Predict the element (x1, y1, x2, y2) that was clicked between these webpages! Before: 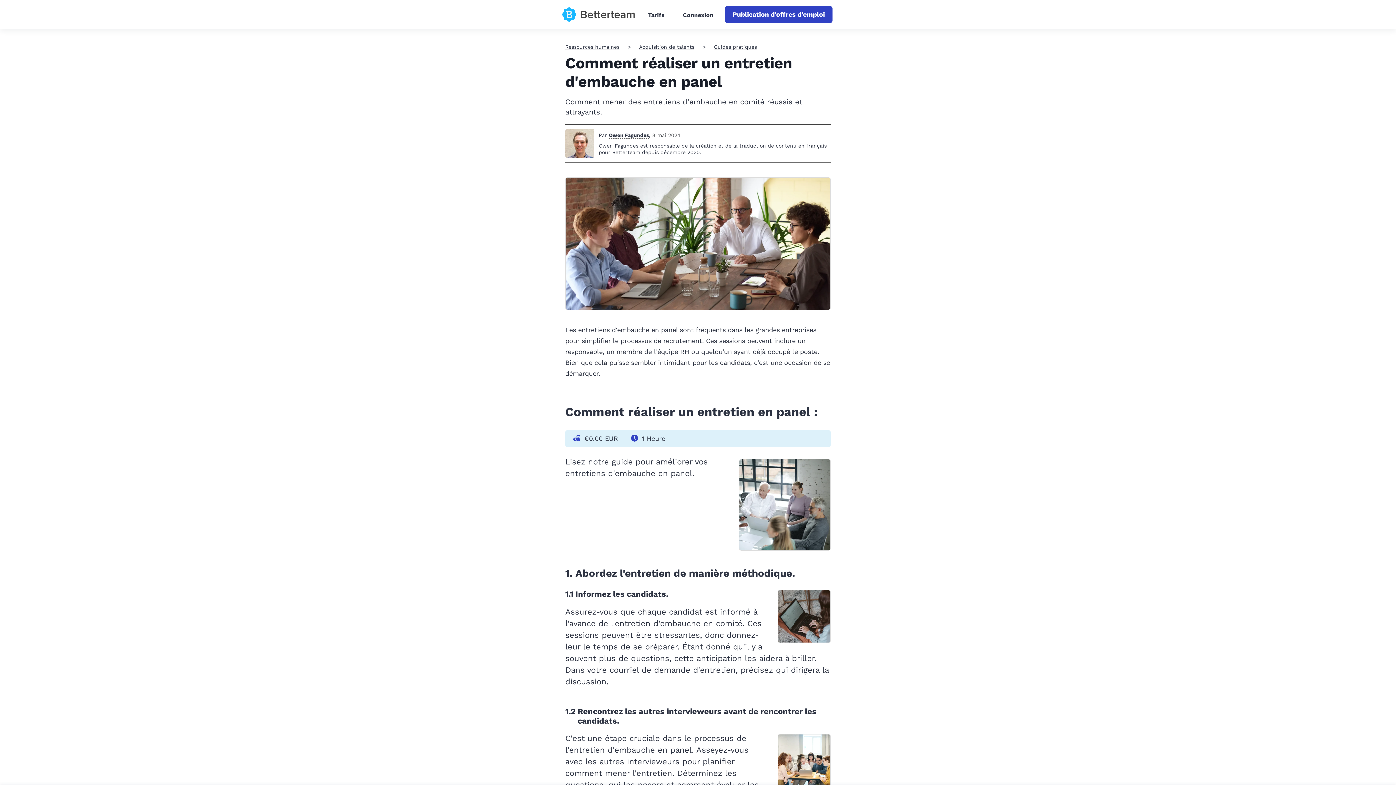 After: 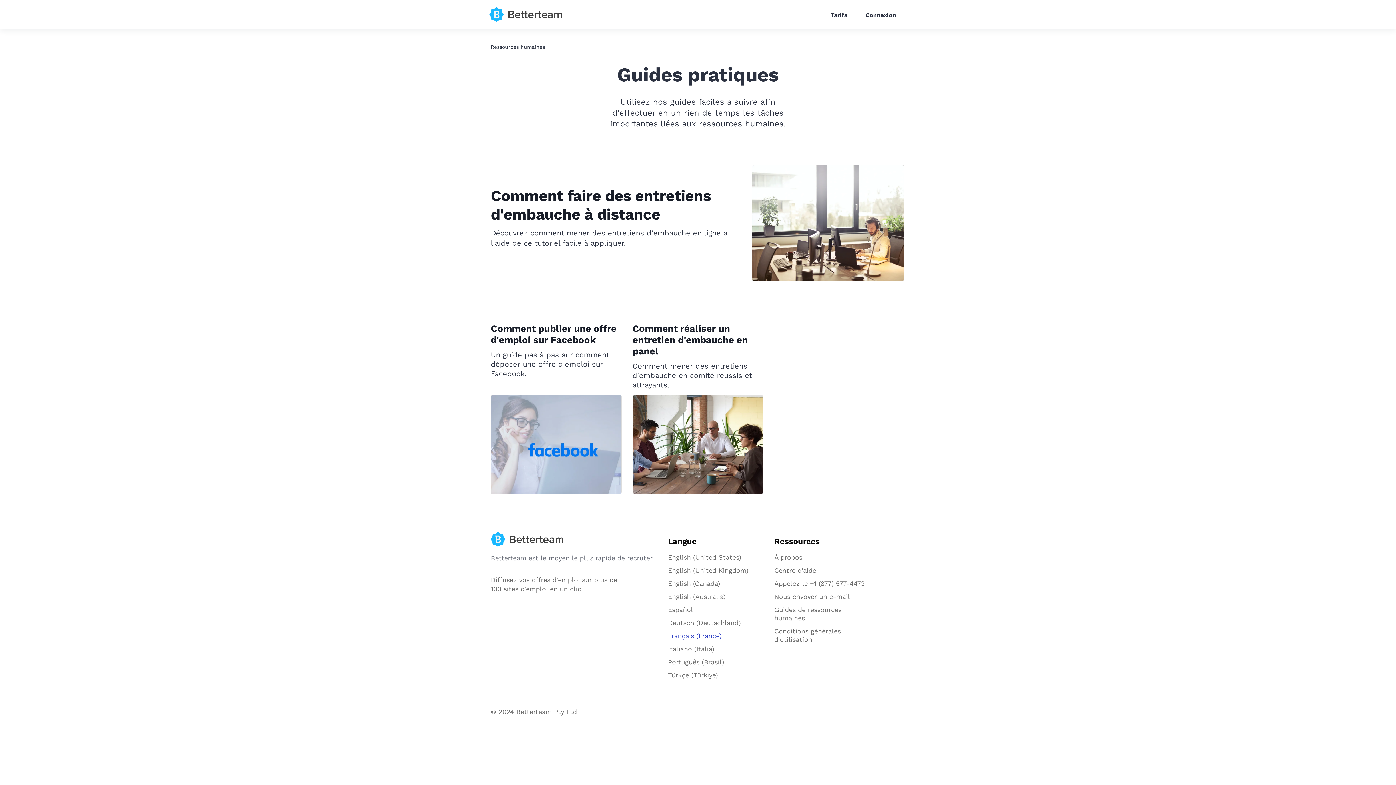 Action: bbox: (714, 44, 757, 49) label: Guides pratiques